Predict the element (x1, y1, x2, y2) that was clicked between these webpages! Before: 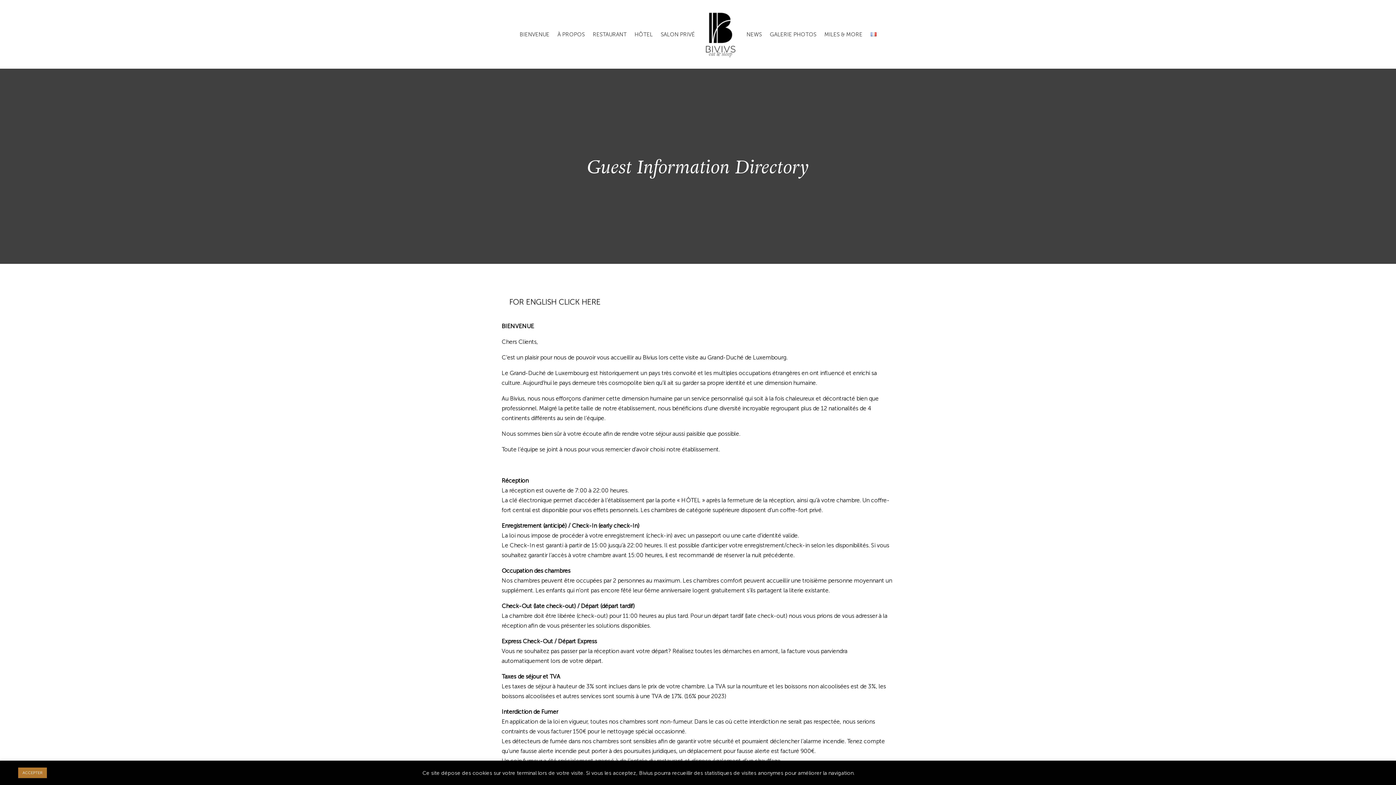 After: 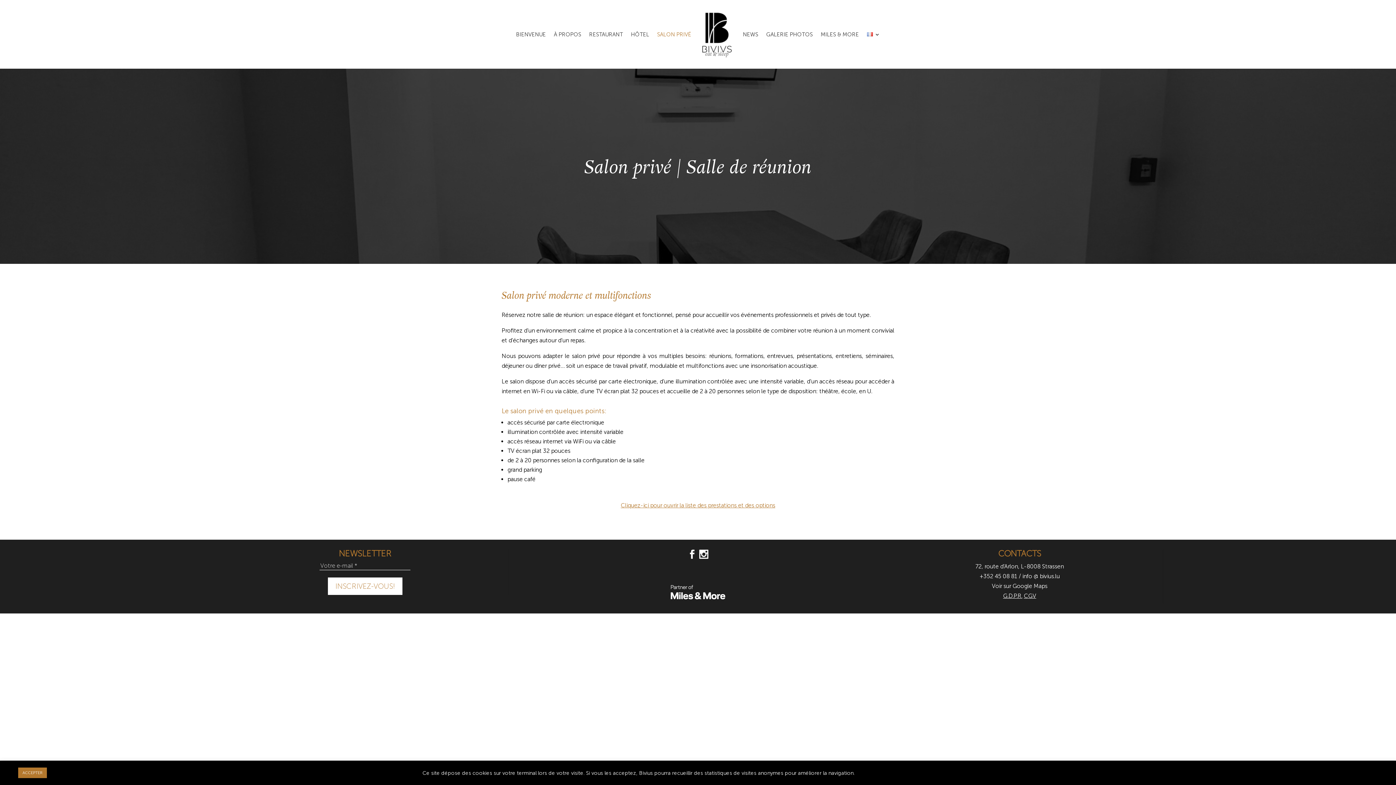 Action: label: SALON PRIVÉ bbox: (660, 9, 695, 58)